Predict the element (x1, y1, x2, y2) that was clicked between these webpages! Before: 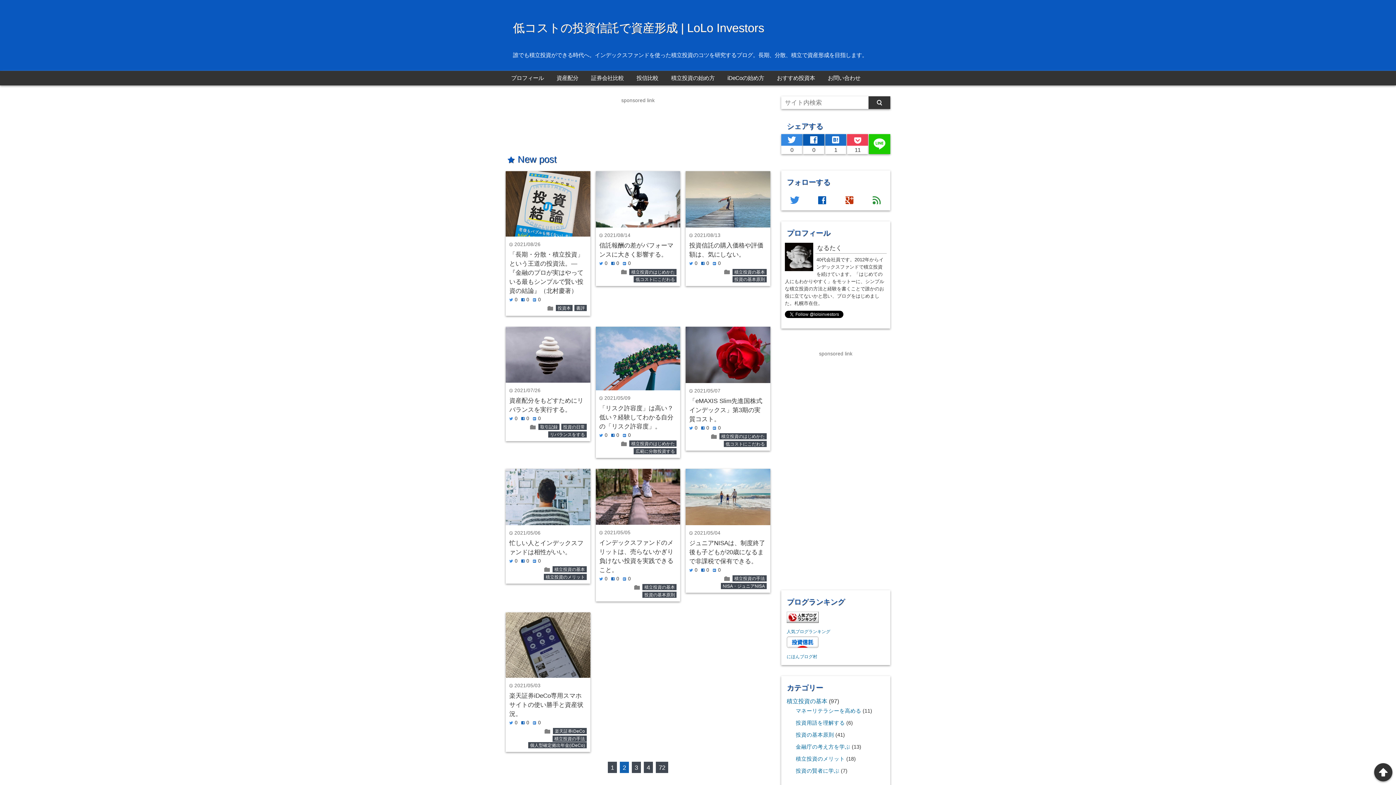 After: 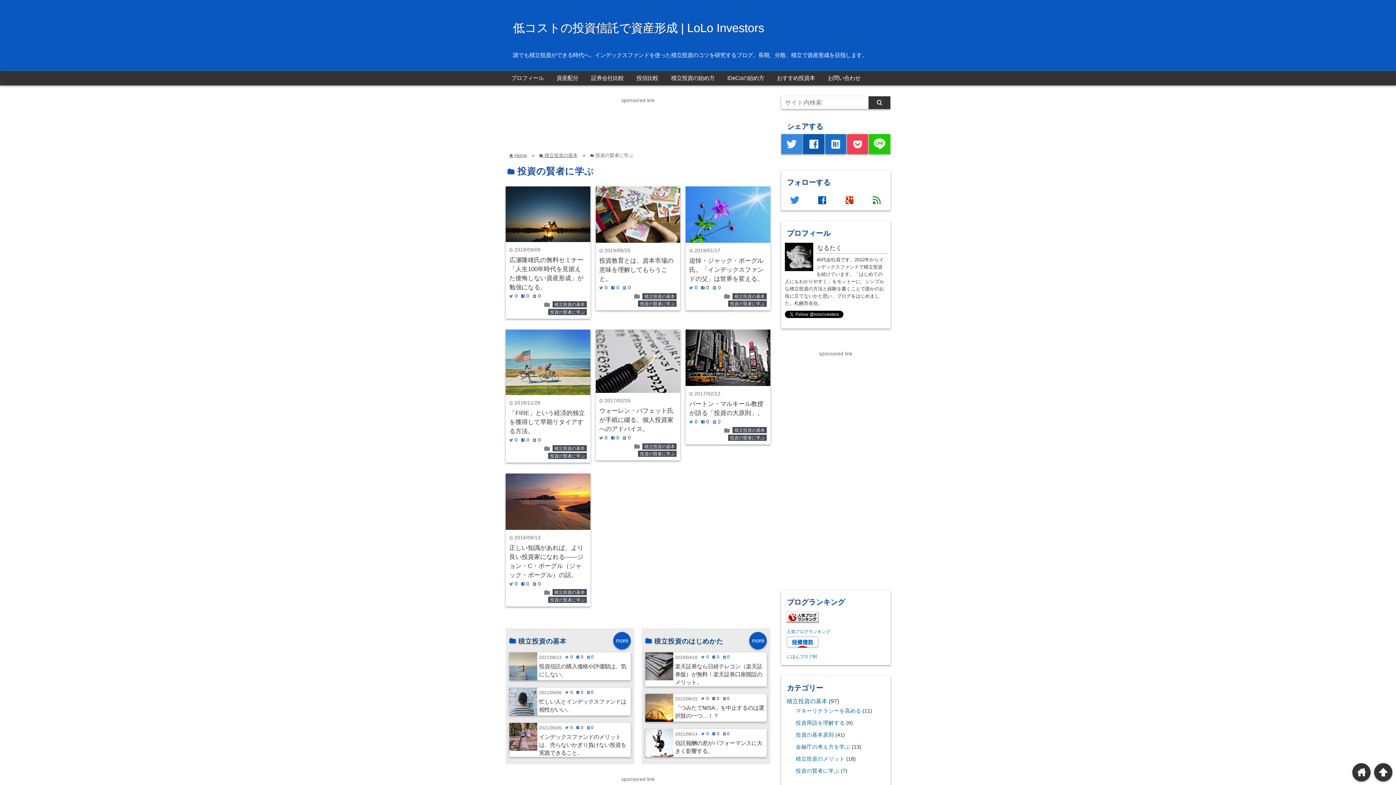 Action: label: 投資の賢者に学ぶ bbox: (796, 768, 839, 774)